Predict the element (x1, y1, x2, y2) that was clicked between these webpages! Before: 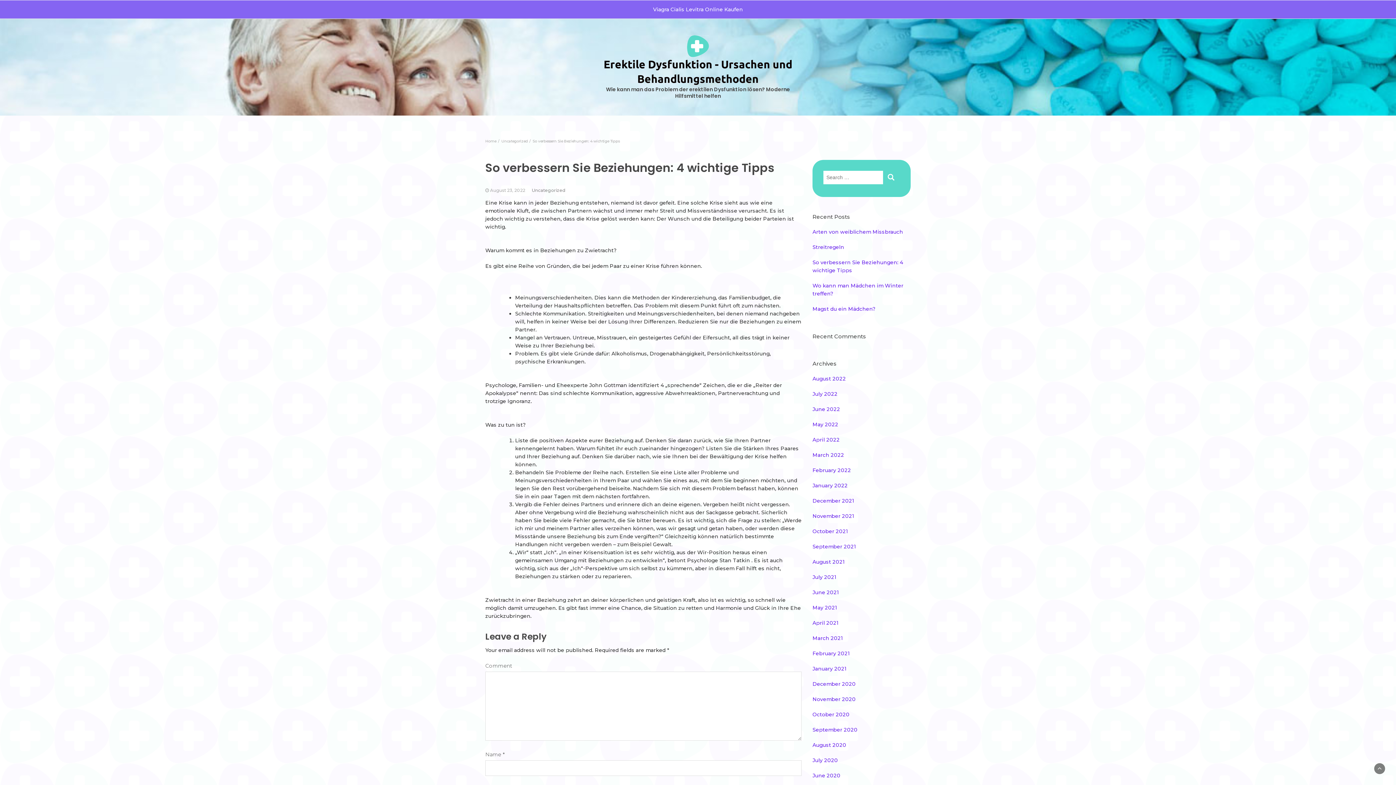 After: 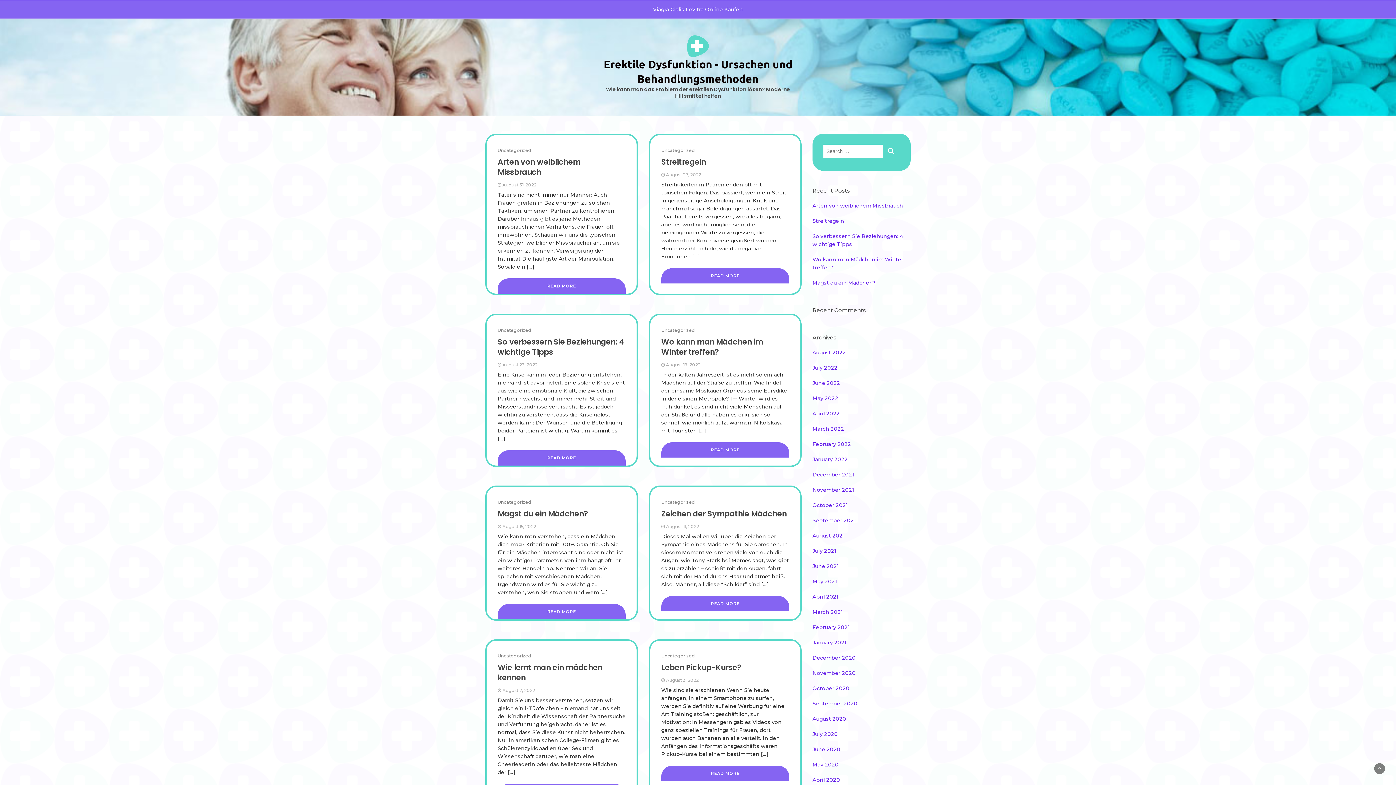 Action: bbox: (687, 42, 709, 48)